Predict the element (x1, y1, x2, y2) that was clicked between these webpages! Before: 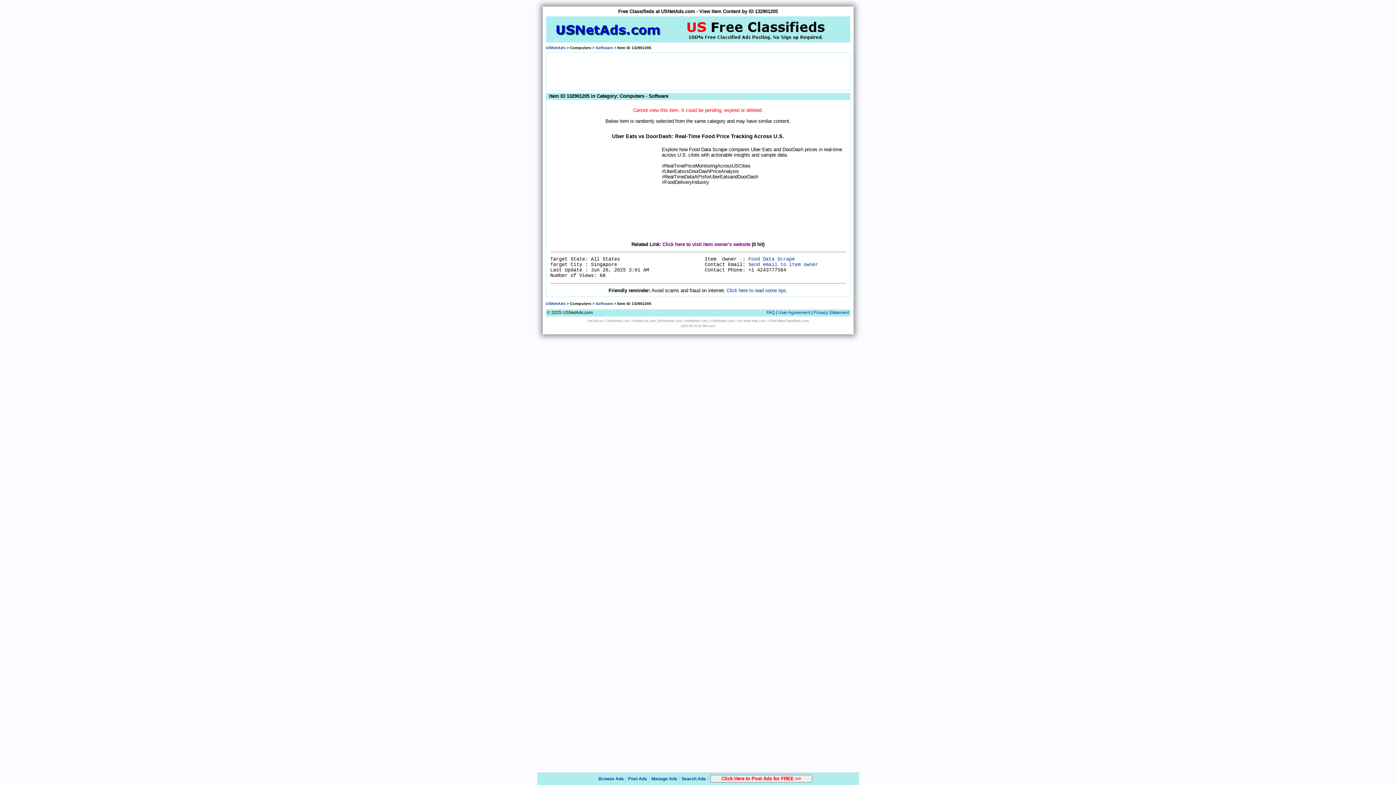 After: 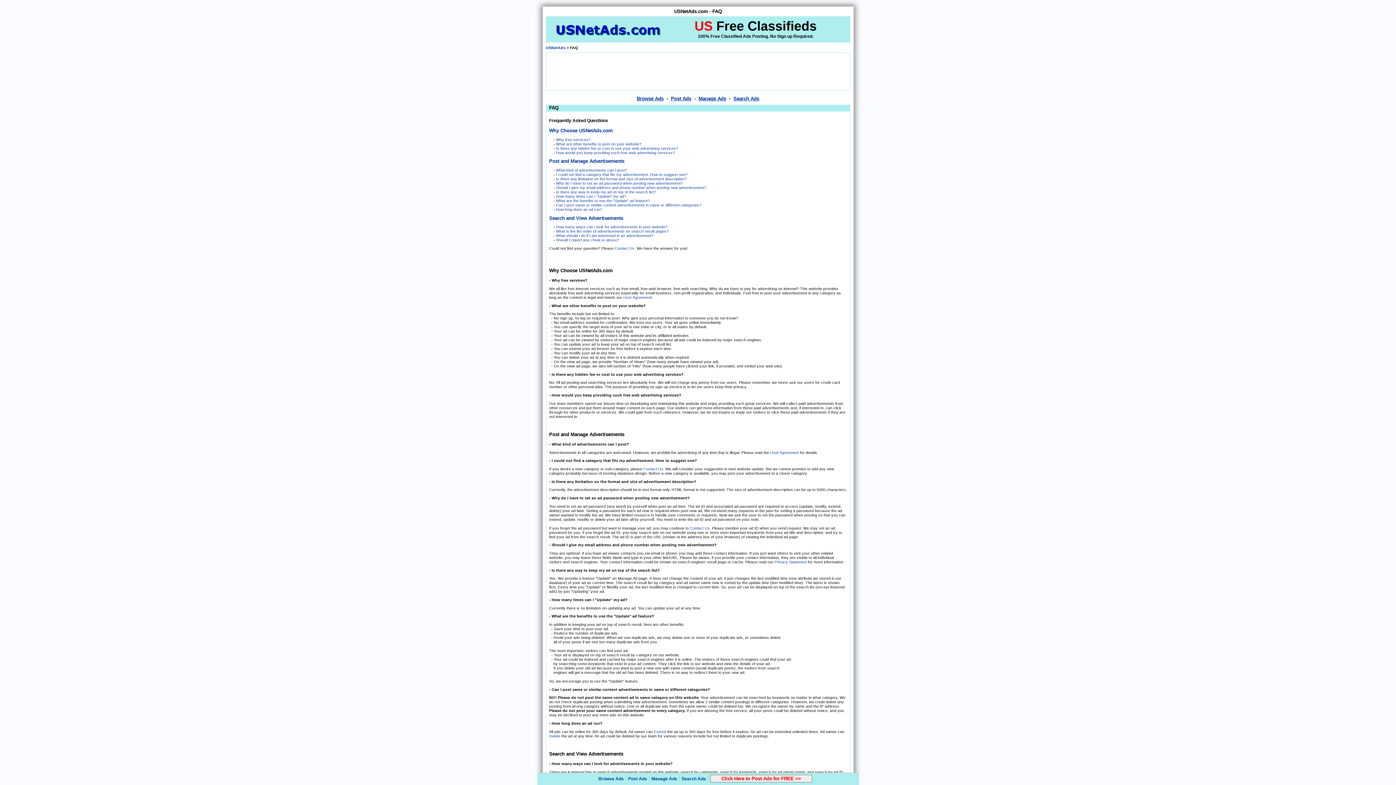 Action: label: FAQ bbox: (766, 310, 775, 315)